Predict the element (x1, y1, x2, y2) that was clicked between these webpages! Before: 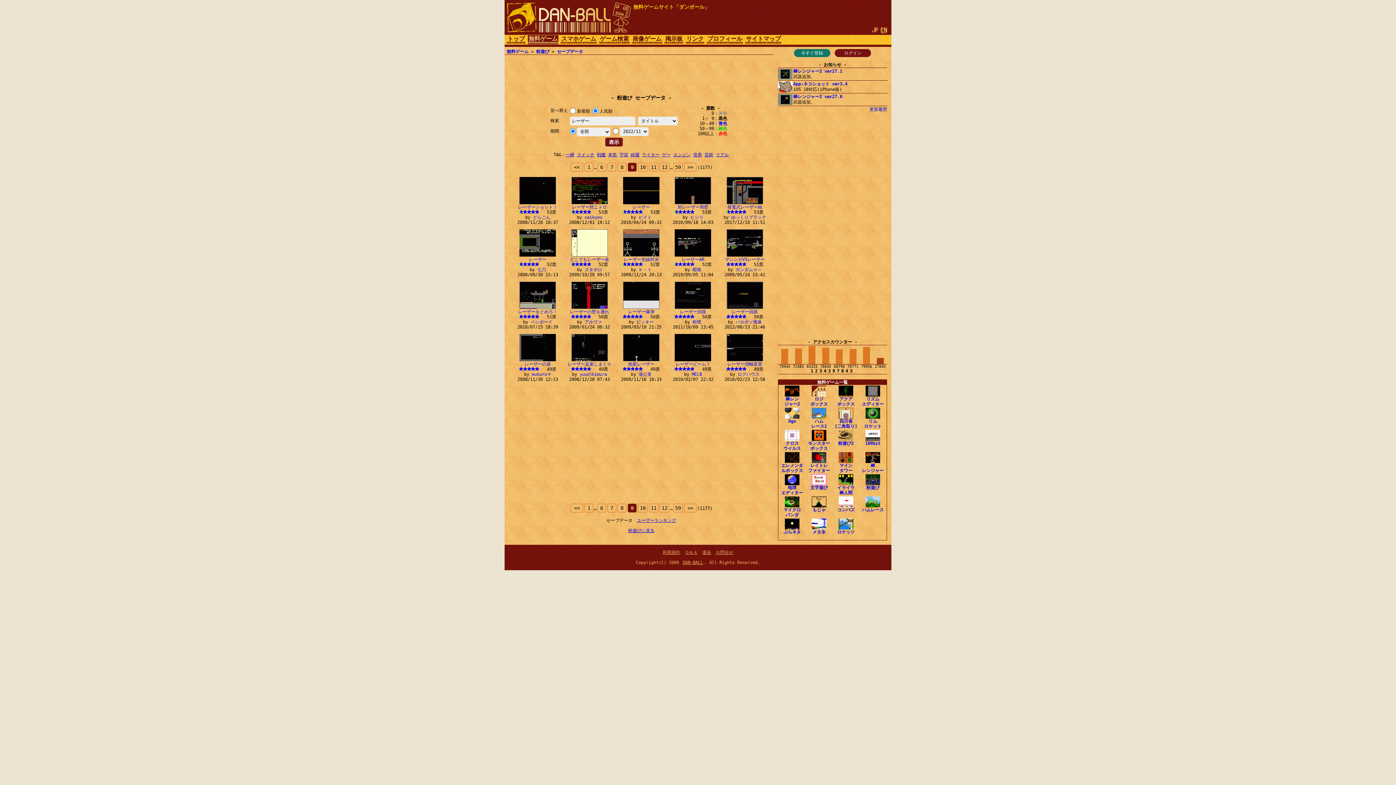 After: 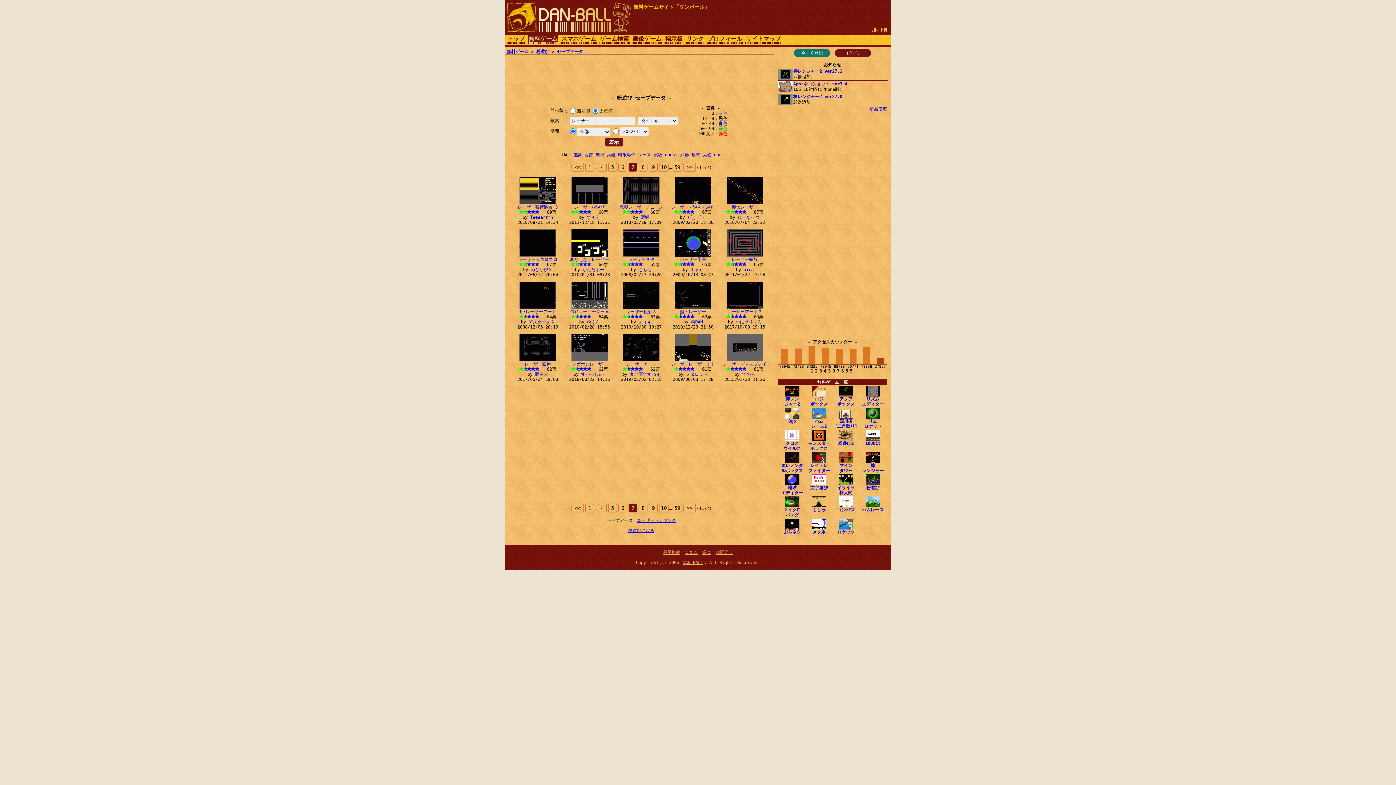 Action: bbox: (607, 162, 616, 171) label: 7